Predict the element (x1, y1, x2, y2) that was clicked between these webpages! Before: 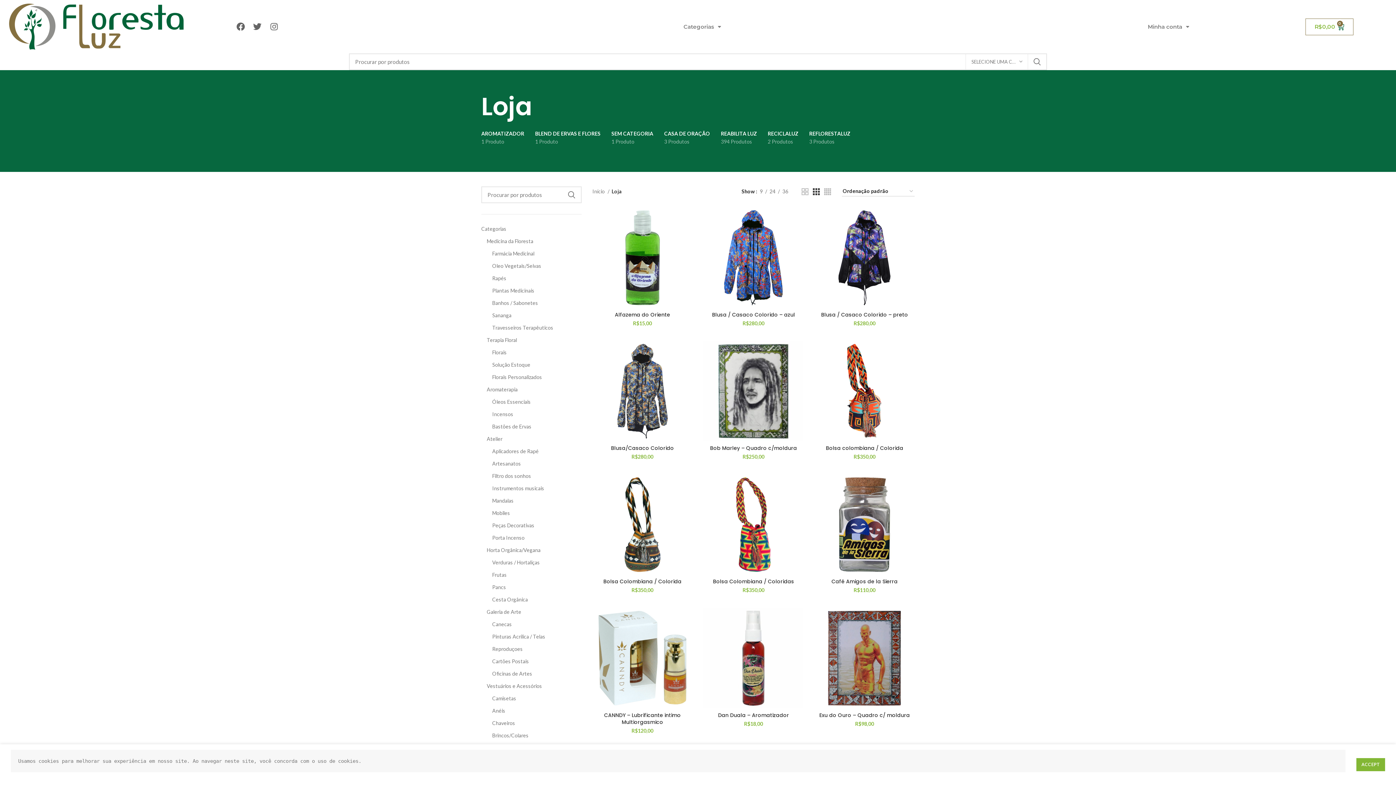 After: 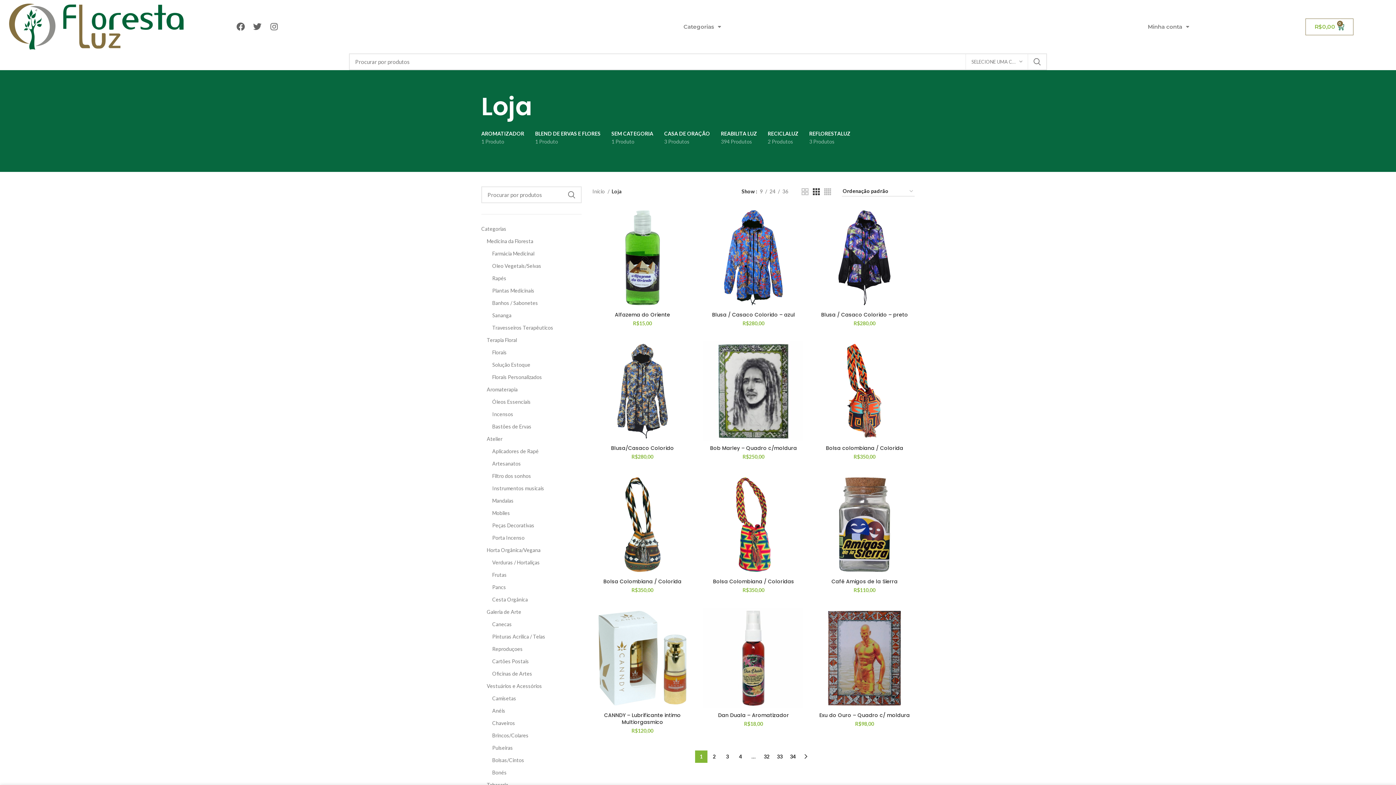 Action: bbox: (1356, 758, 1385, 771) label: ACCEPT